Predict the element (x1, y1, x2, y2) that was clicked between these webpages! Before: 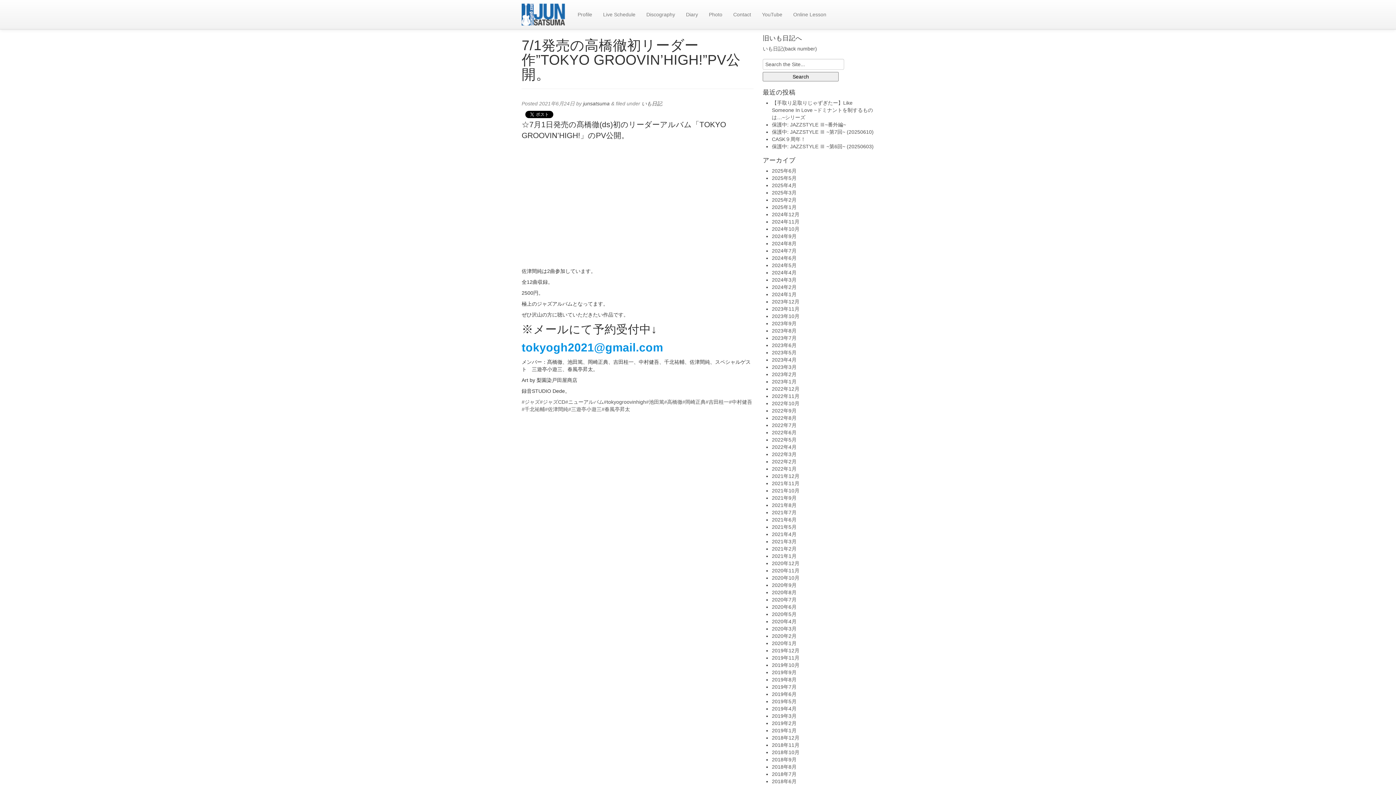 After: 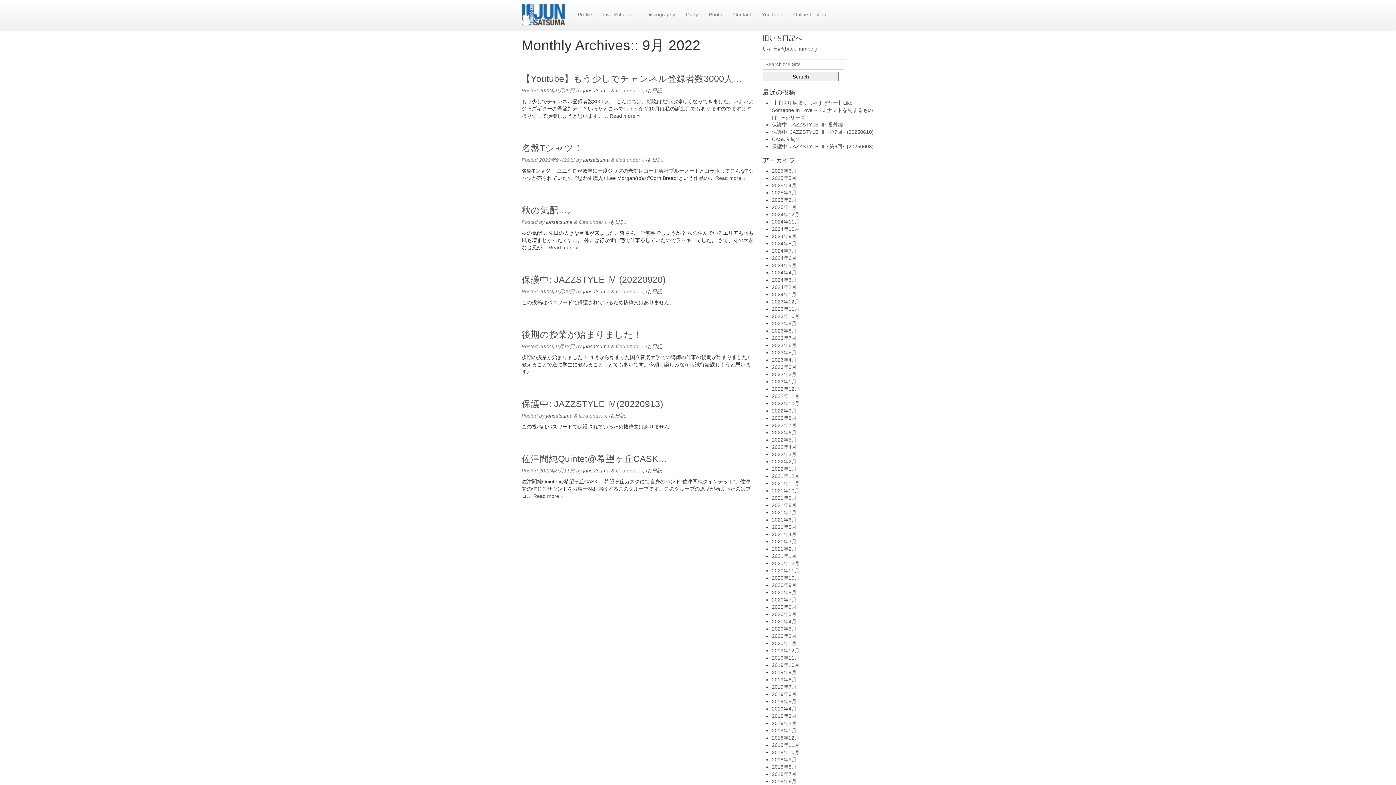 Action: bbox: (772, 408, 796, 413) label: 2022年9月